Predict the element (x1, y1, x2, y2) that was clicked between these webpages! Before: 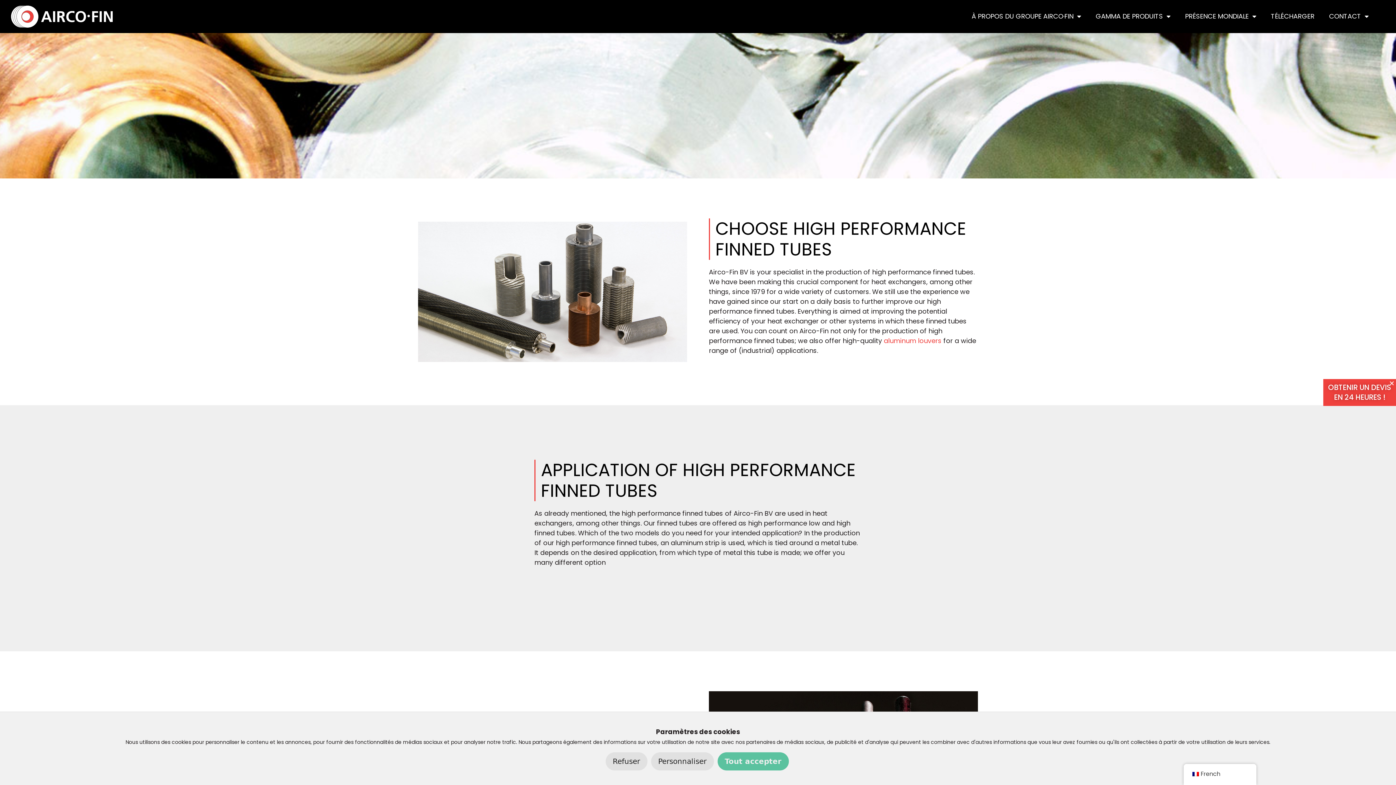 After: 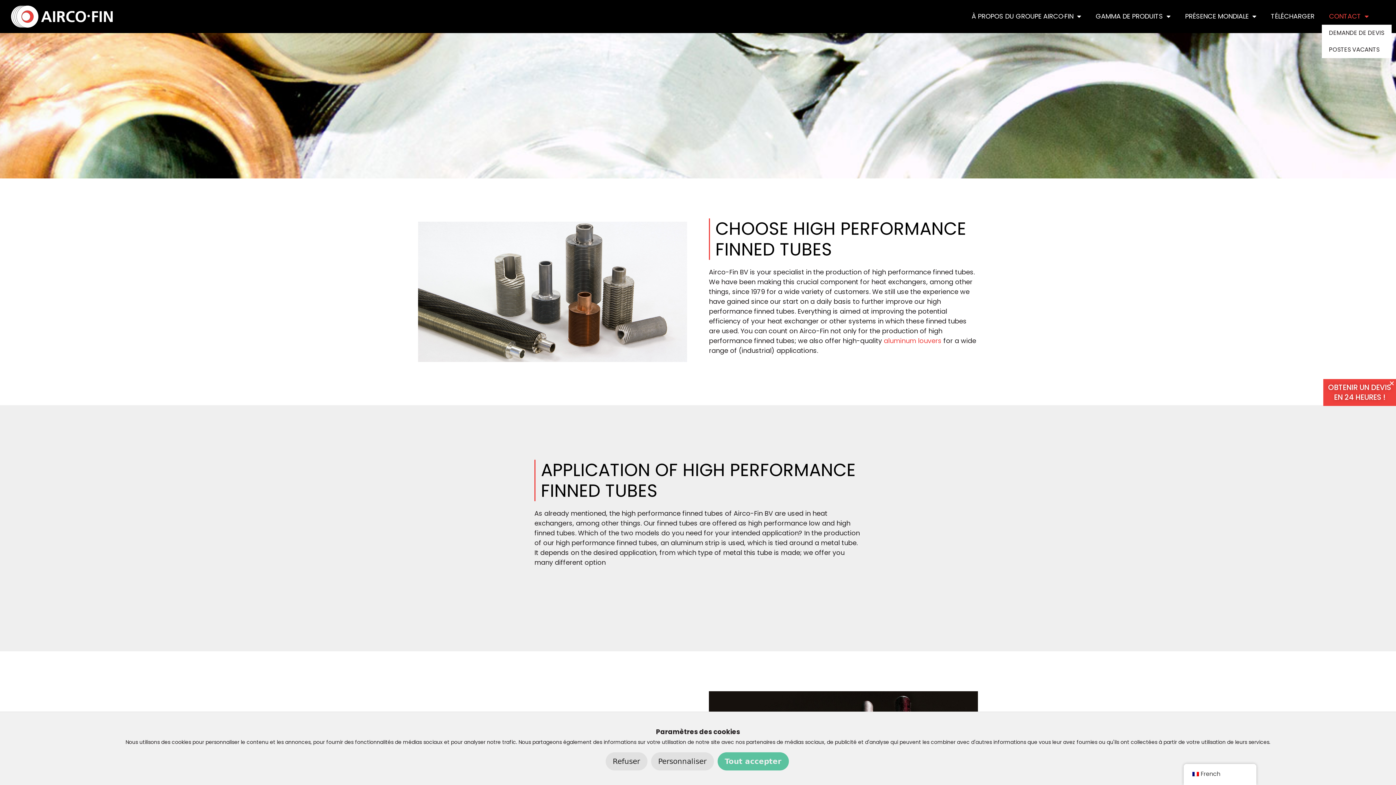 Action: label: CONTACT bbox: (1322, 8, 1376, 24)